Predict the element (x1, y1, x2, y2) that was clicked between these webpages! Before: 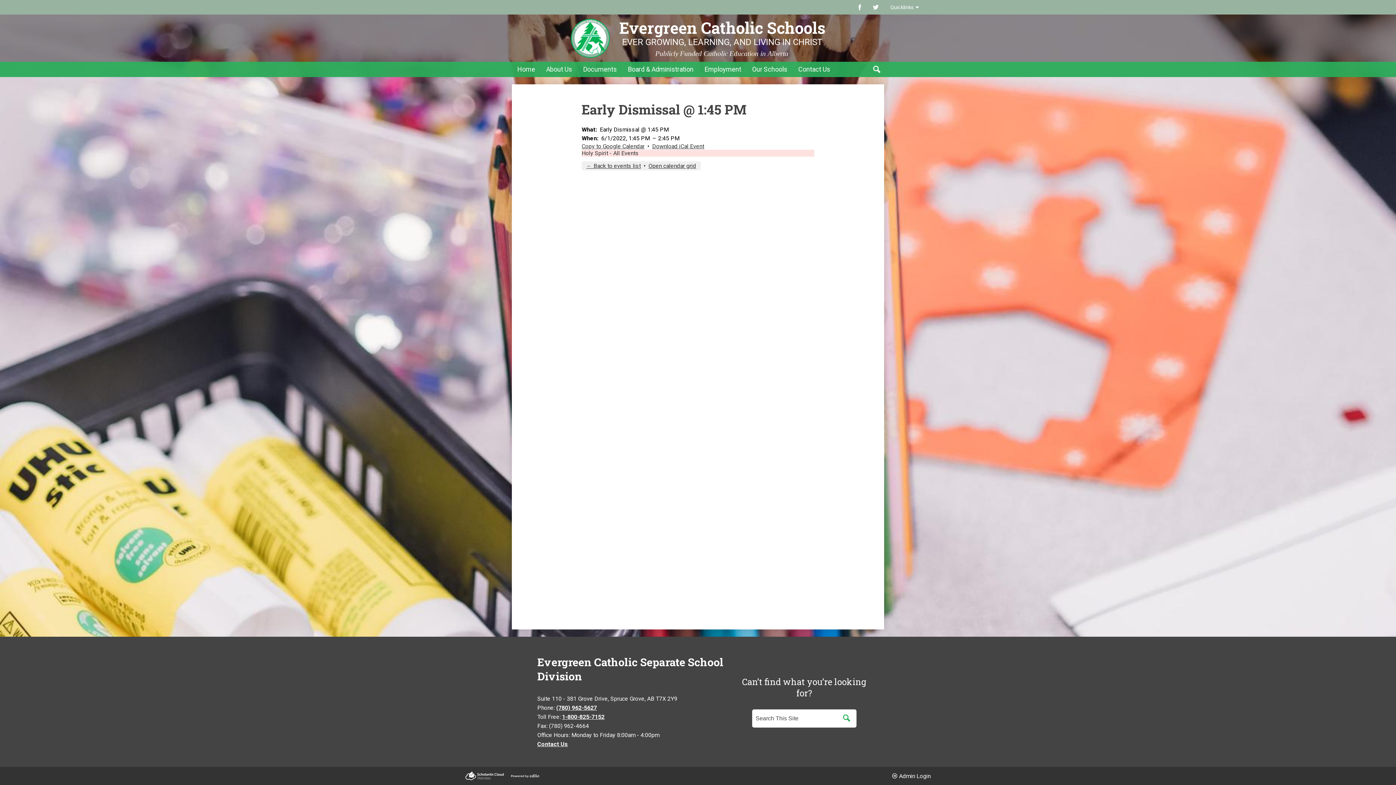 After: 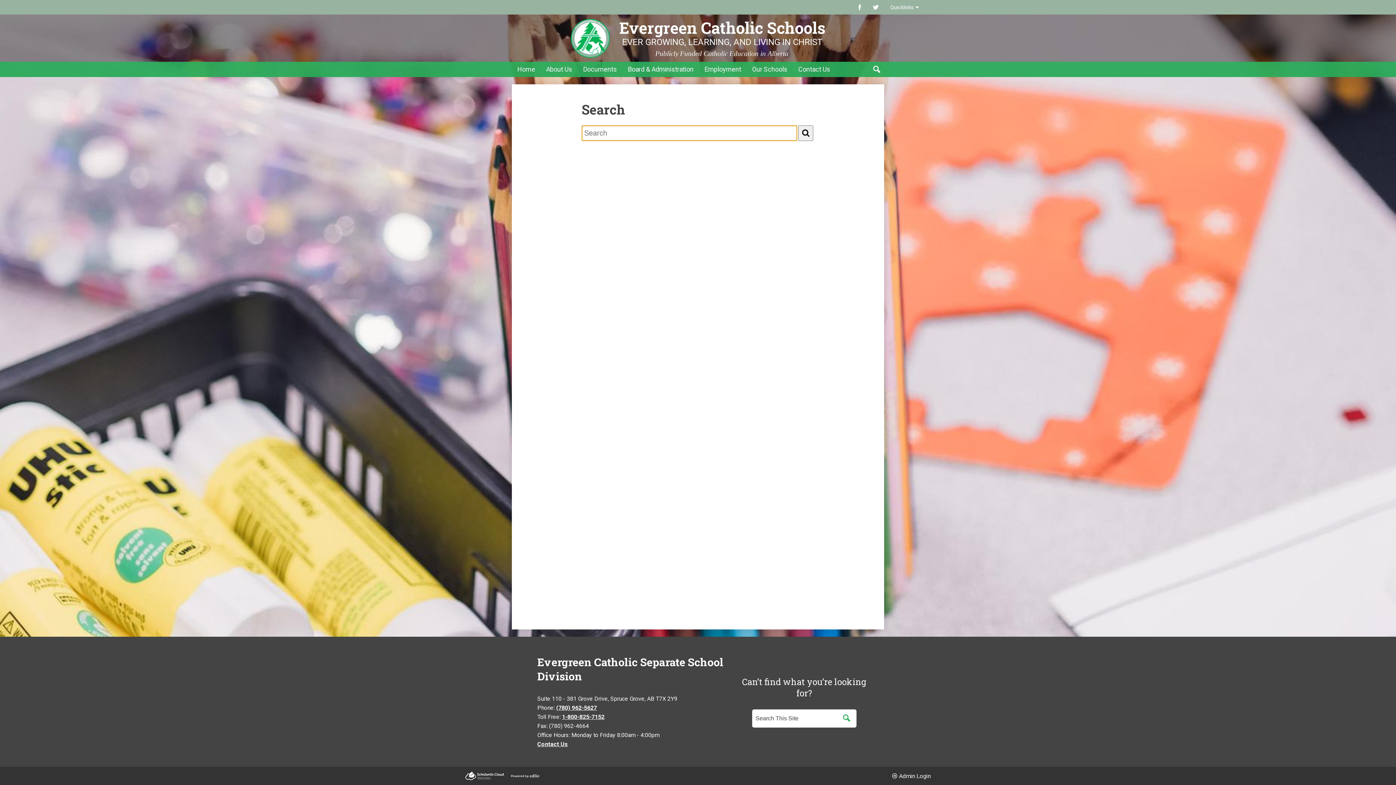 Action: label: Search bbox: (843, 709, 856, 728)